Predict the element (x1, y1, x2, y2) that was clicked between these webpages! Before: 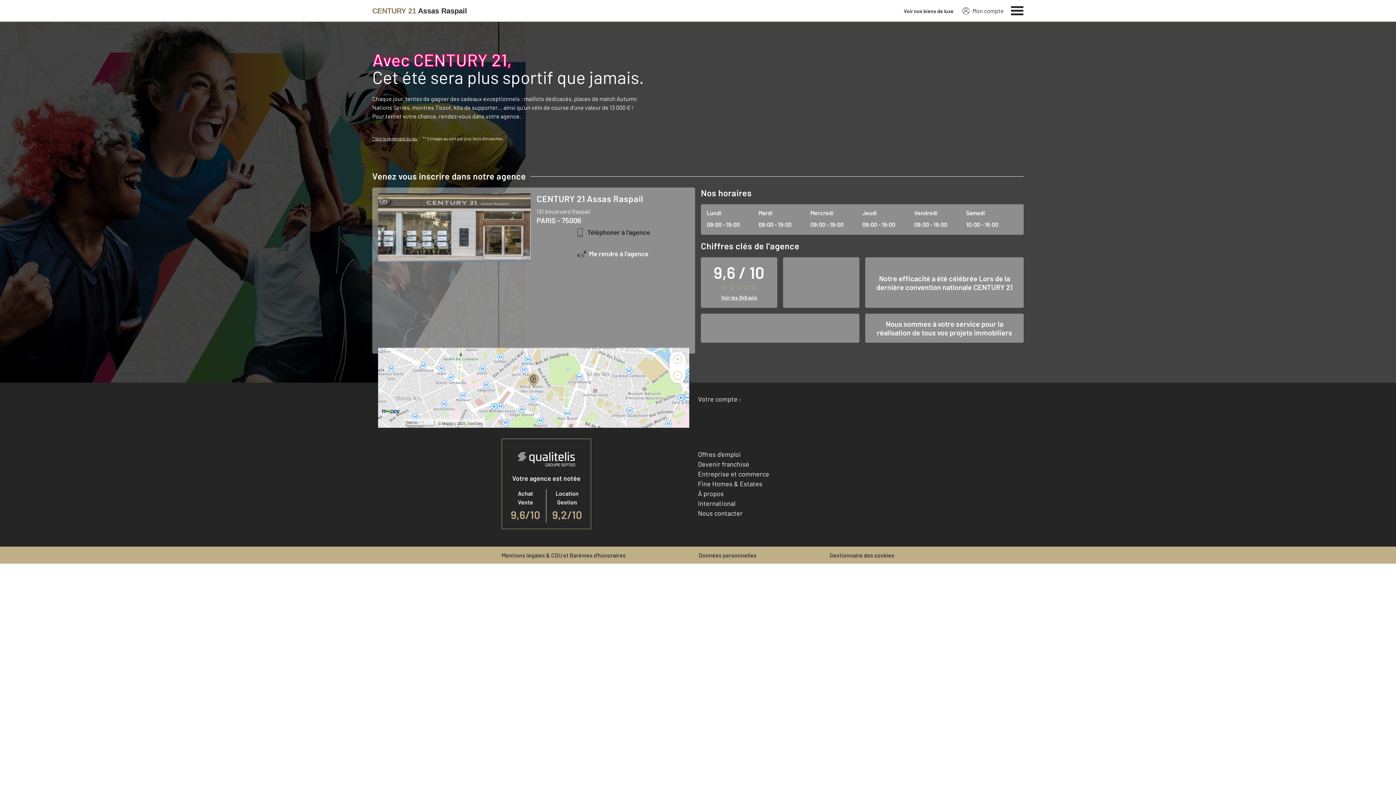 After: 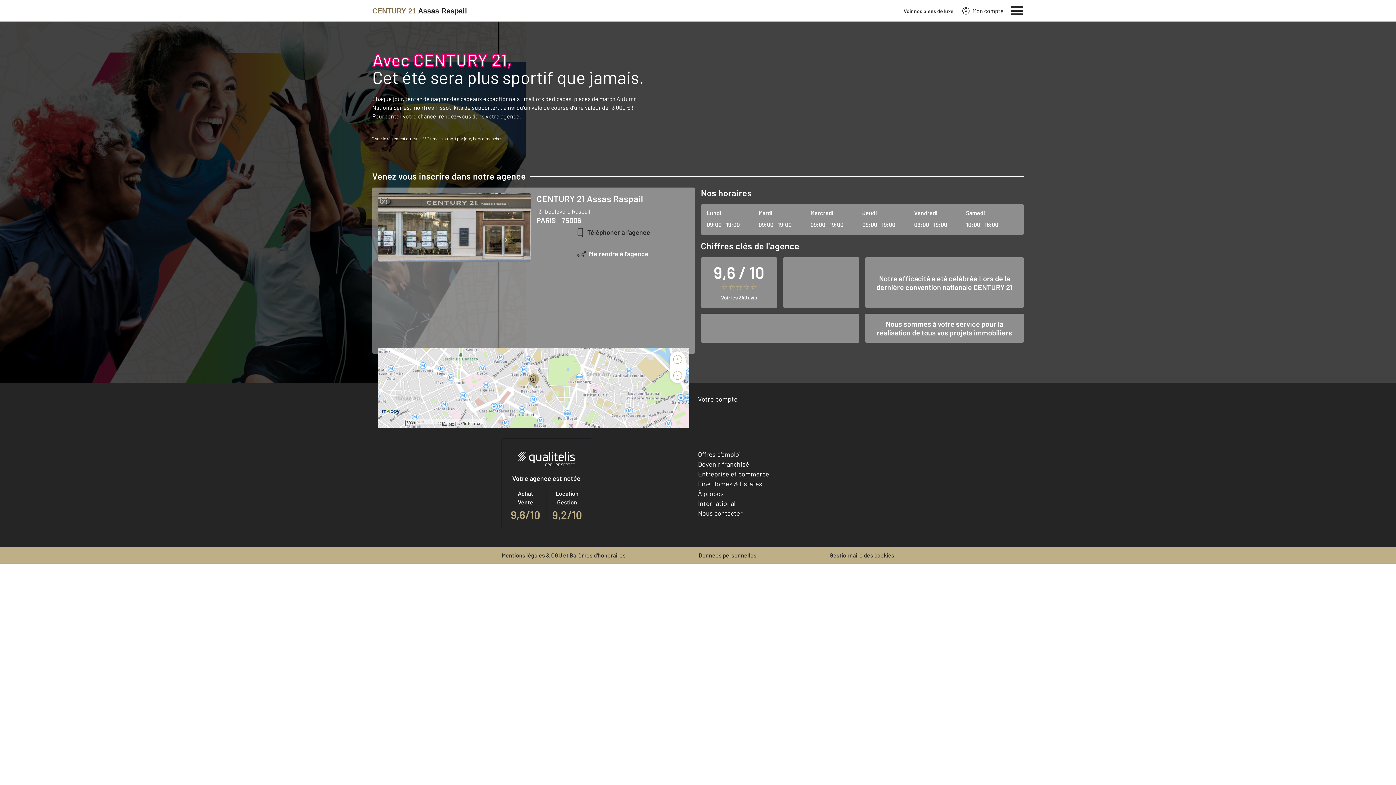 Action: label: Mappy bbox: (442, 421, 454, 425)